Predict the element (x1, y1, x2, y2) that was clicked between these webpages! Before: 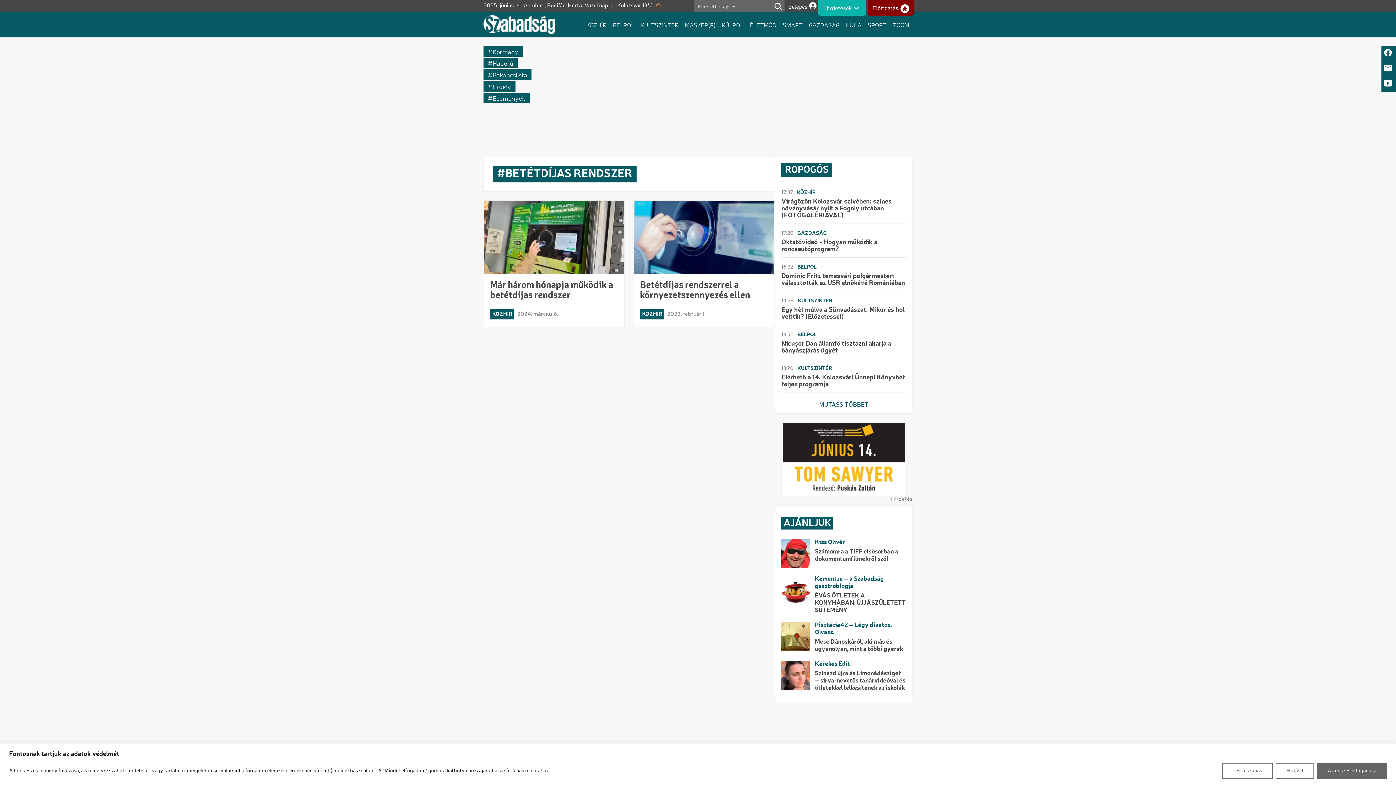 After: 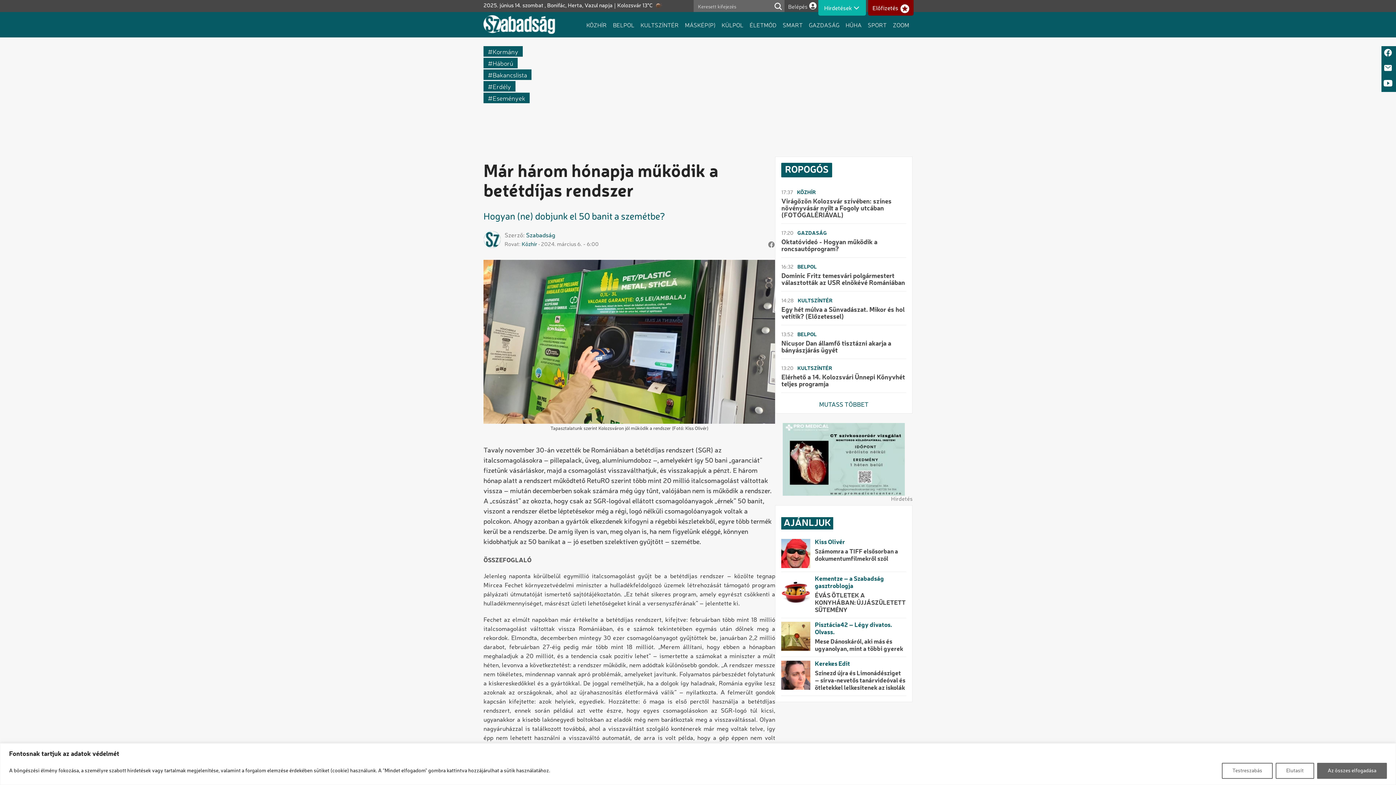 Action: bbox: (484, 234, 624, 240)